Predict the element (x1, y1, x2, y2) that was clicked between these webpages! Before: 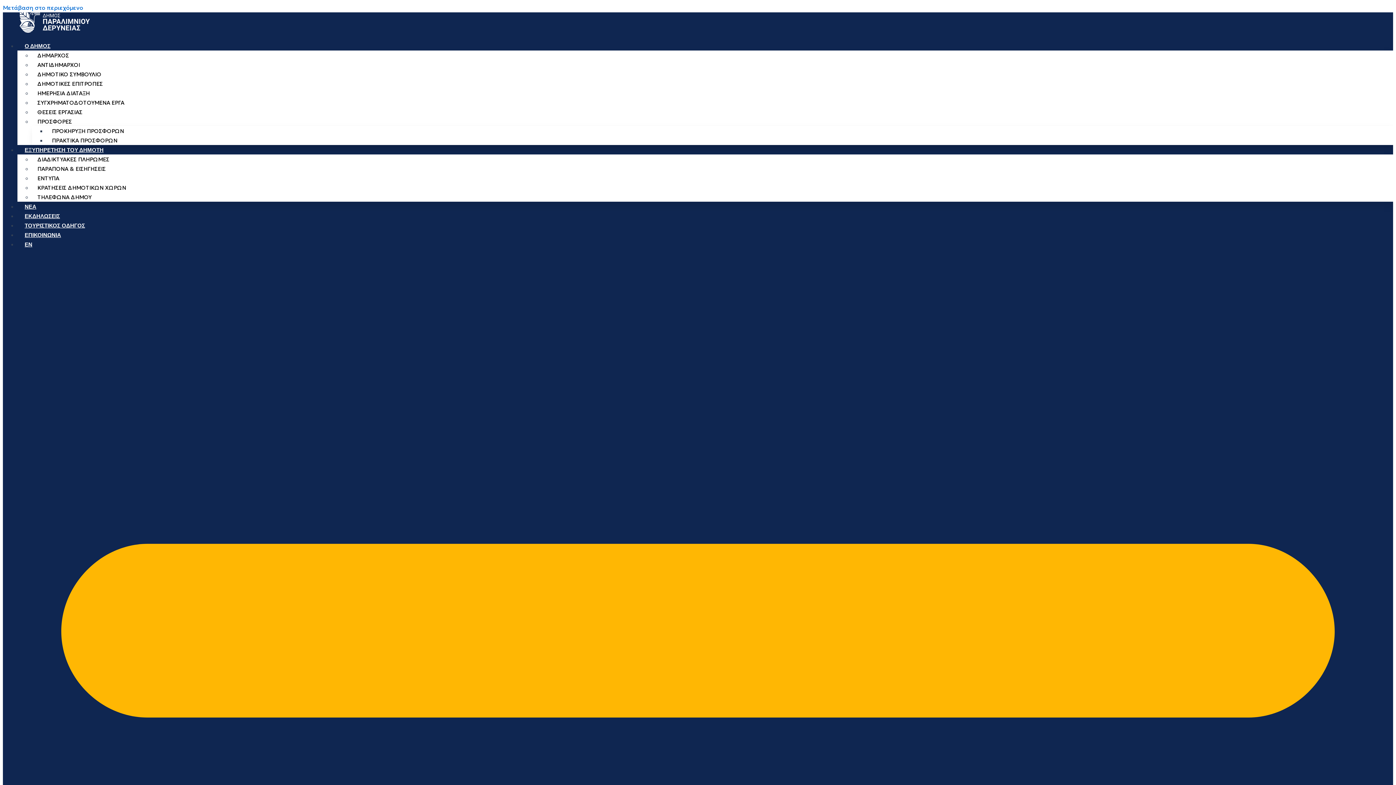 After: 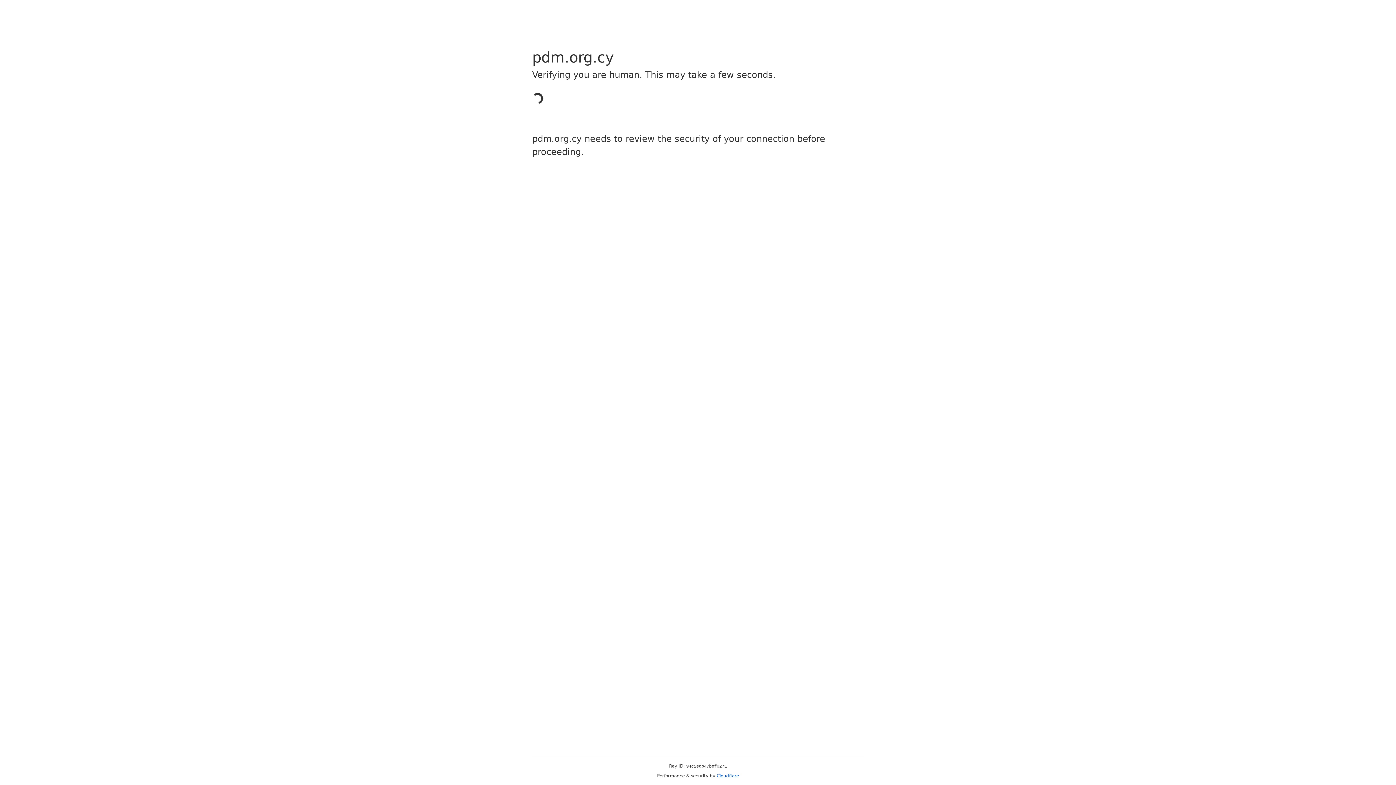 Action: bbox: (17, 209, 67, 222) label: ΕΚΔΗΛΩΣΕΙΣ